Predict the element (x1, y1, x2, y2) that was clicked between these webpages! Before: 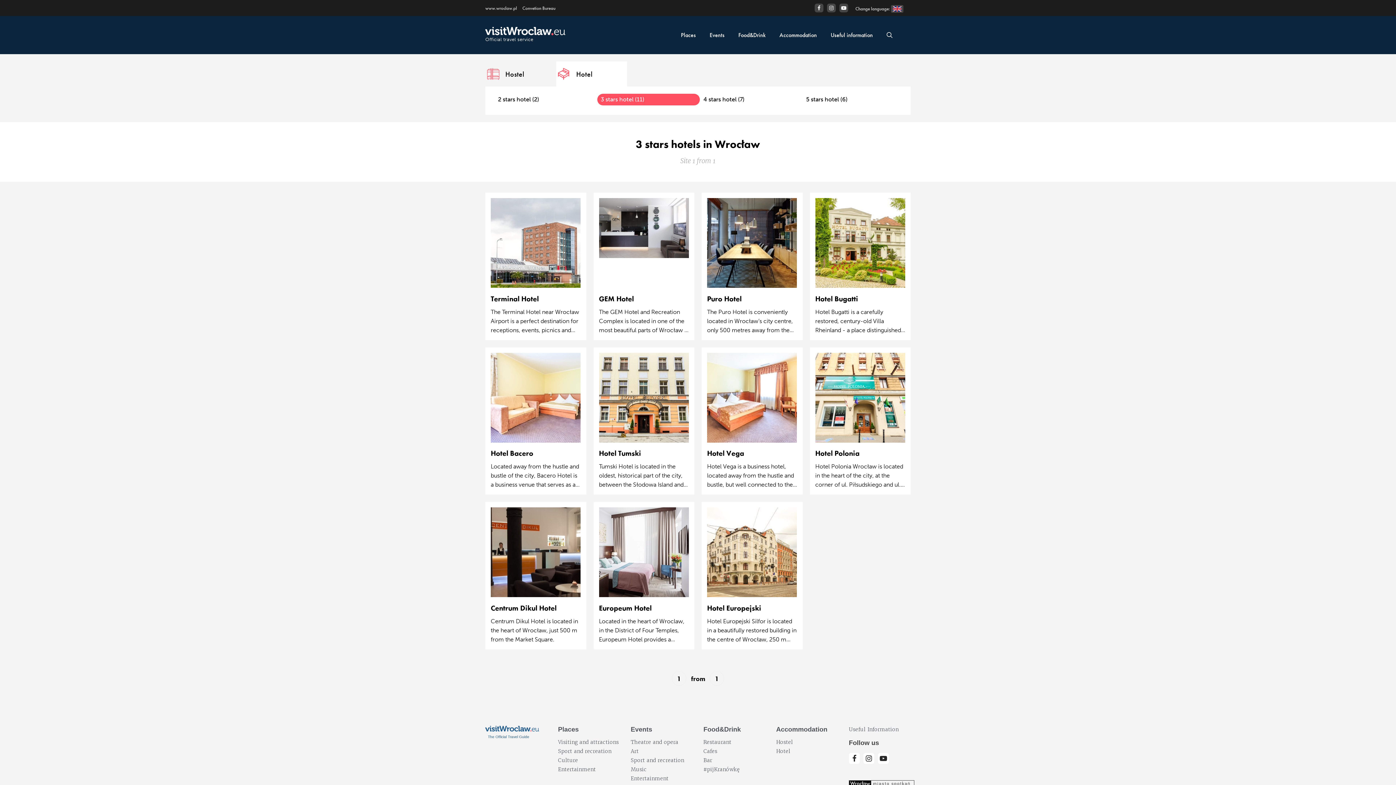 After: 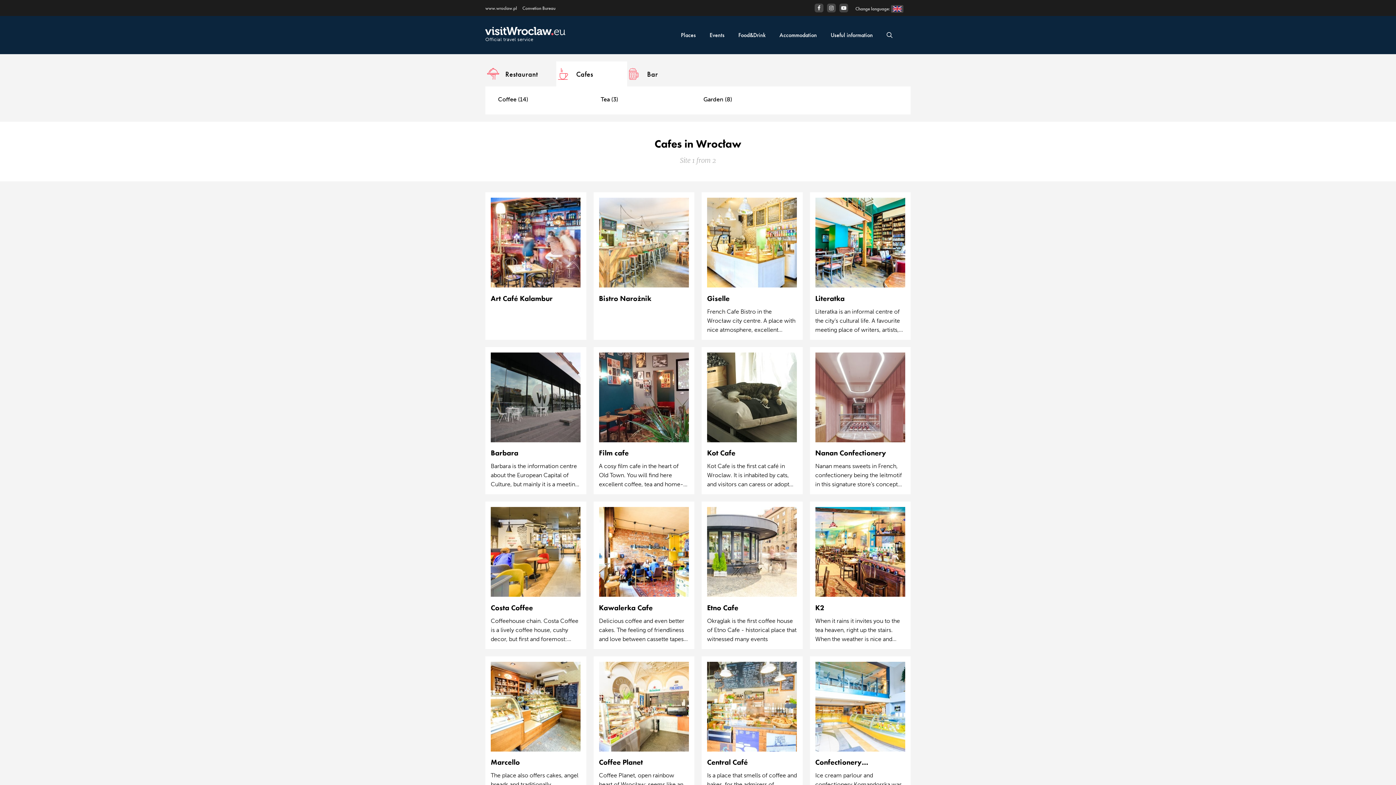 Action: bbox: (703, 747, 765, 755) label: Cafes